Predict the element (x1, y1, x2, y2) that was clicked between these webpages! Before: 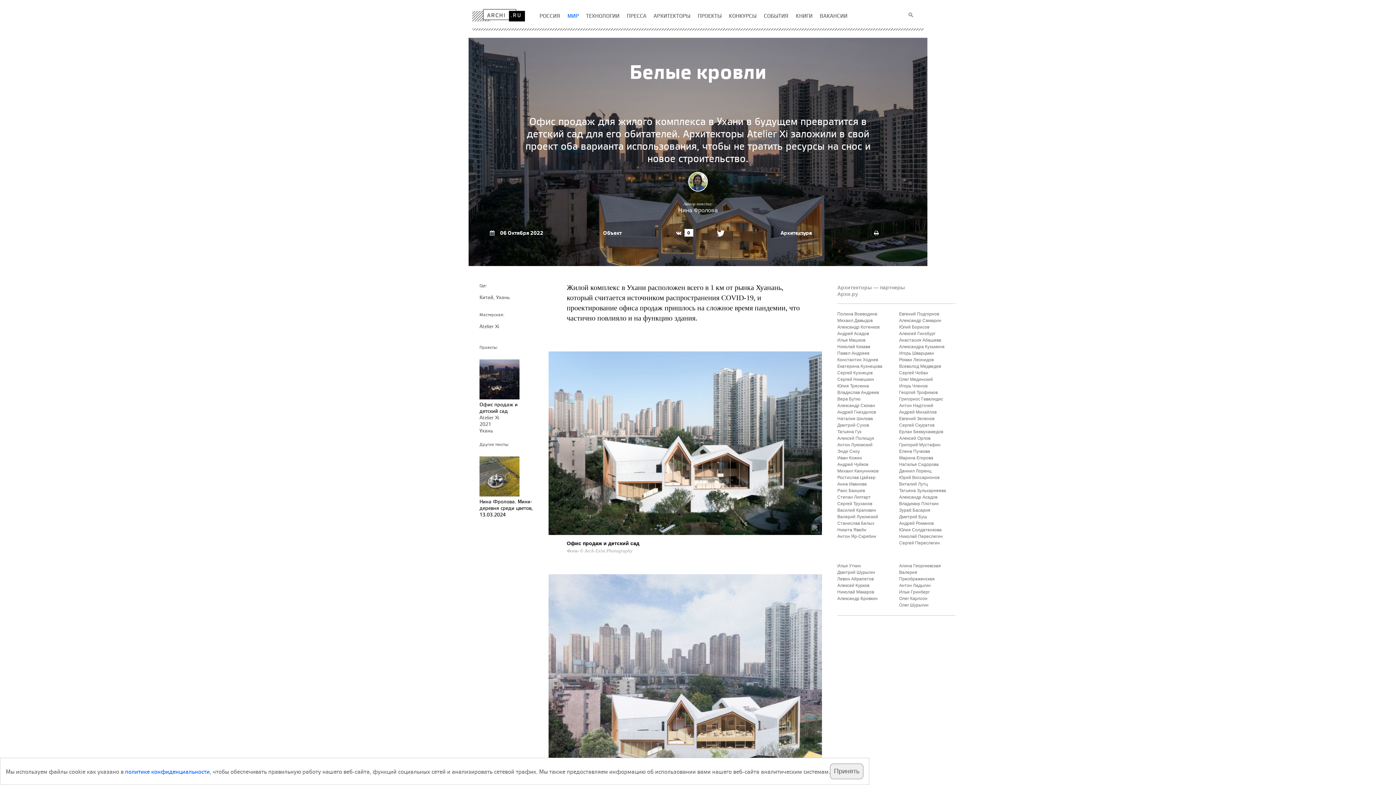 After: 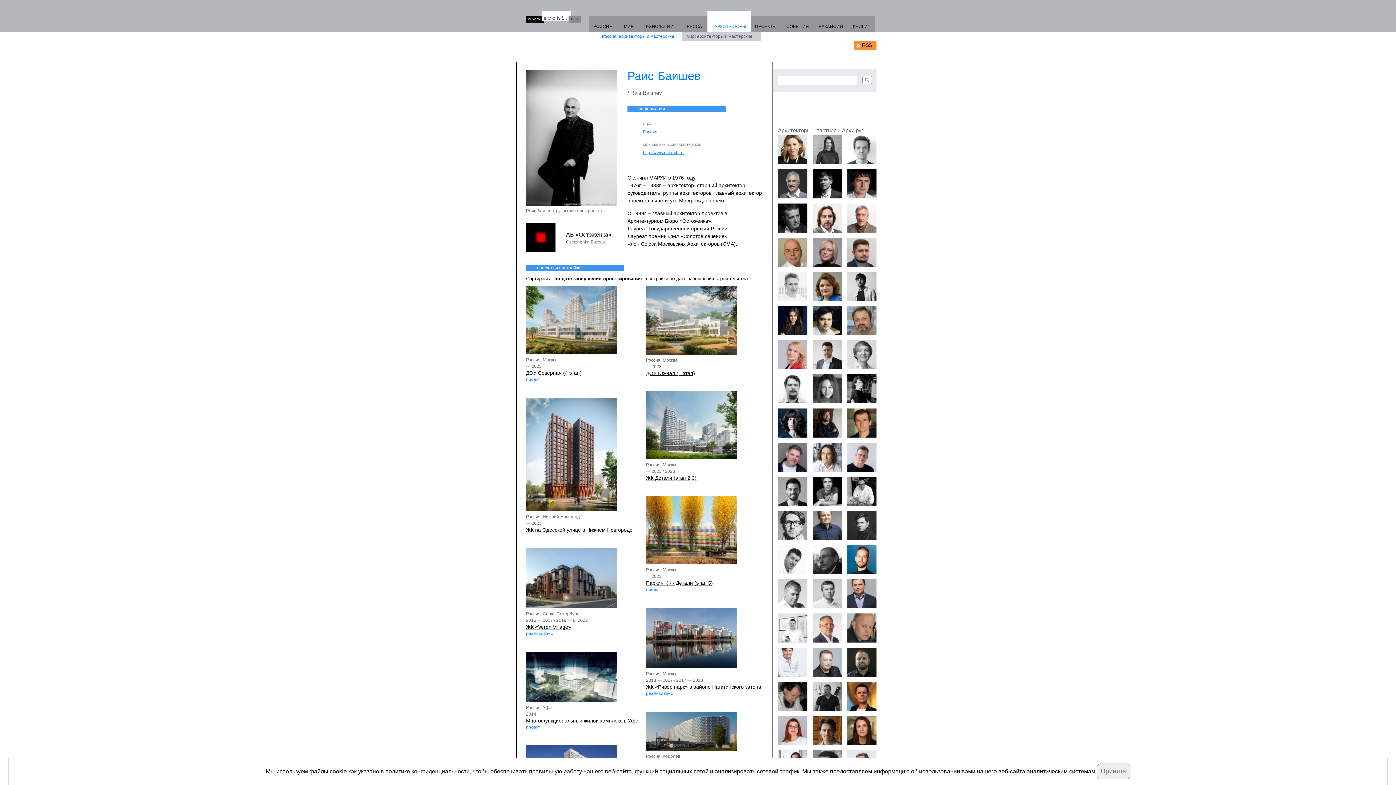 Action: label: Раис Баишев bbox: (837, 488, 865, 493)